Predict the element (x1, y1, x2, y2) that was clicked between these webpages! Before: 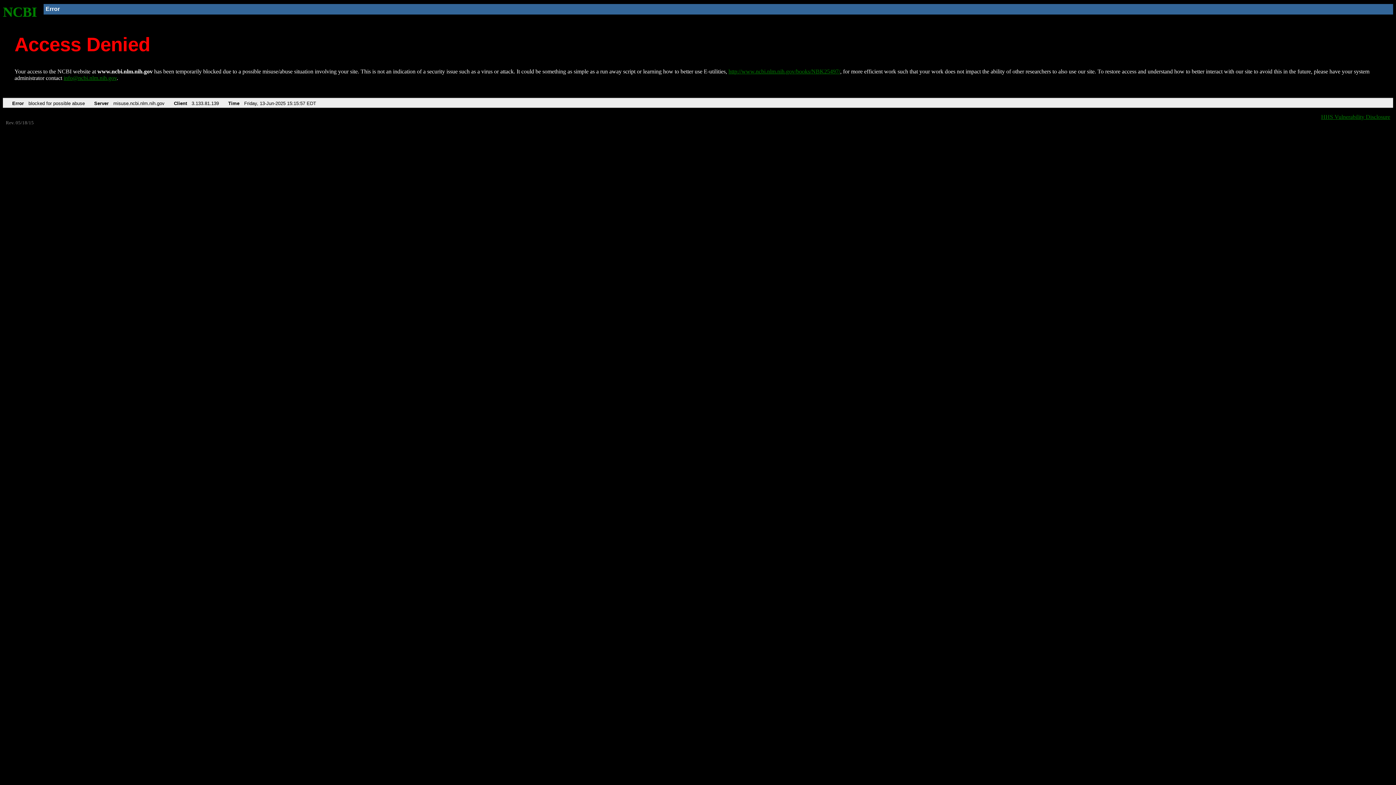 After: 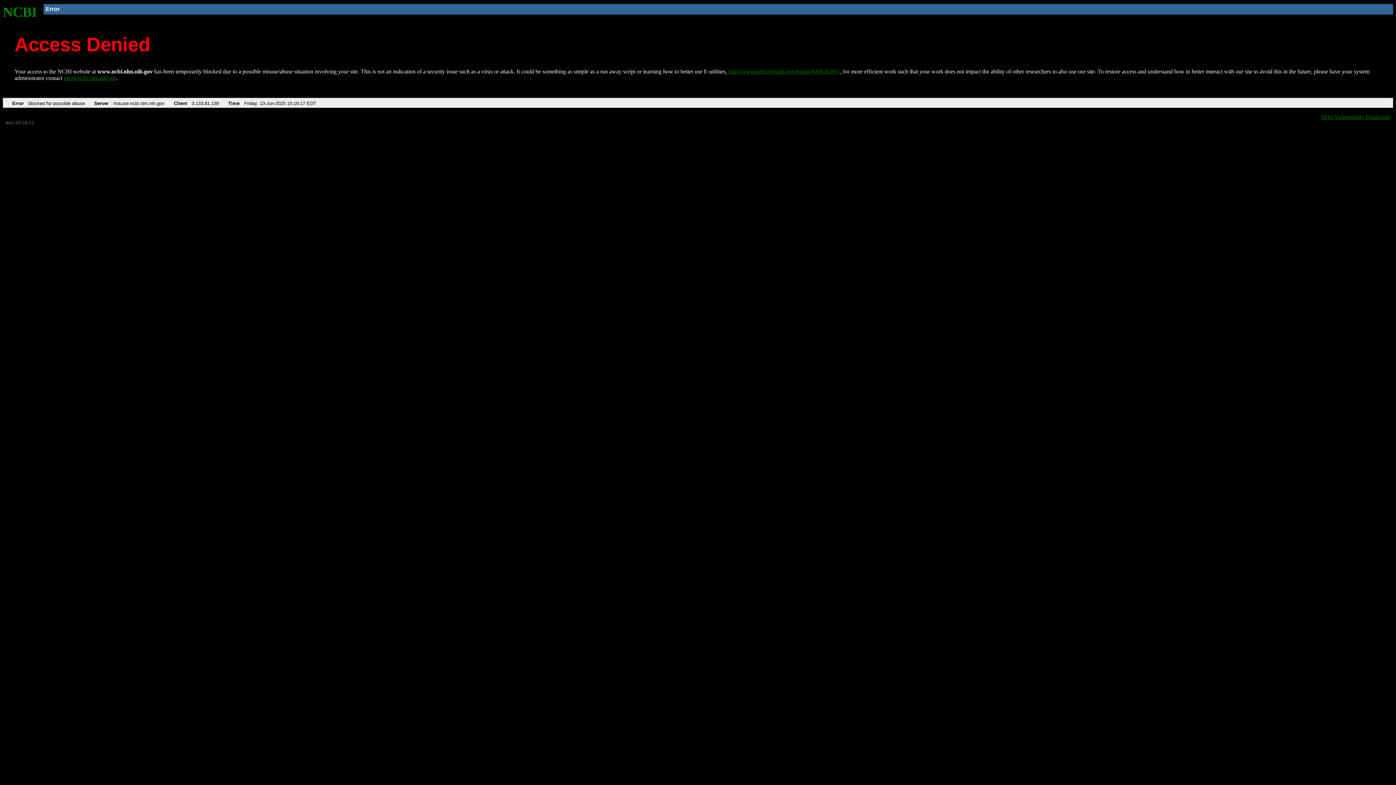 Action: bbox: (728, 68, 840, 74) label: http://www.ncbi.nlm.nih.gov/books/NBK25497/